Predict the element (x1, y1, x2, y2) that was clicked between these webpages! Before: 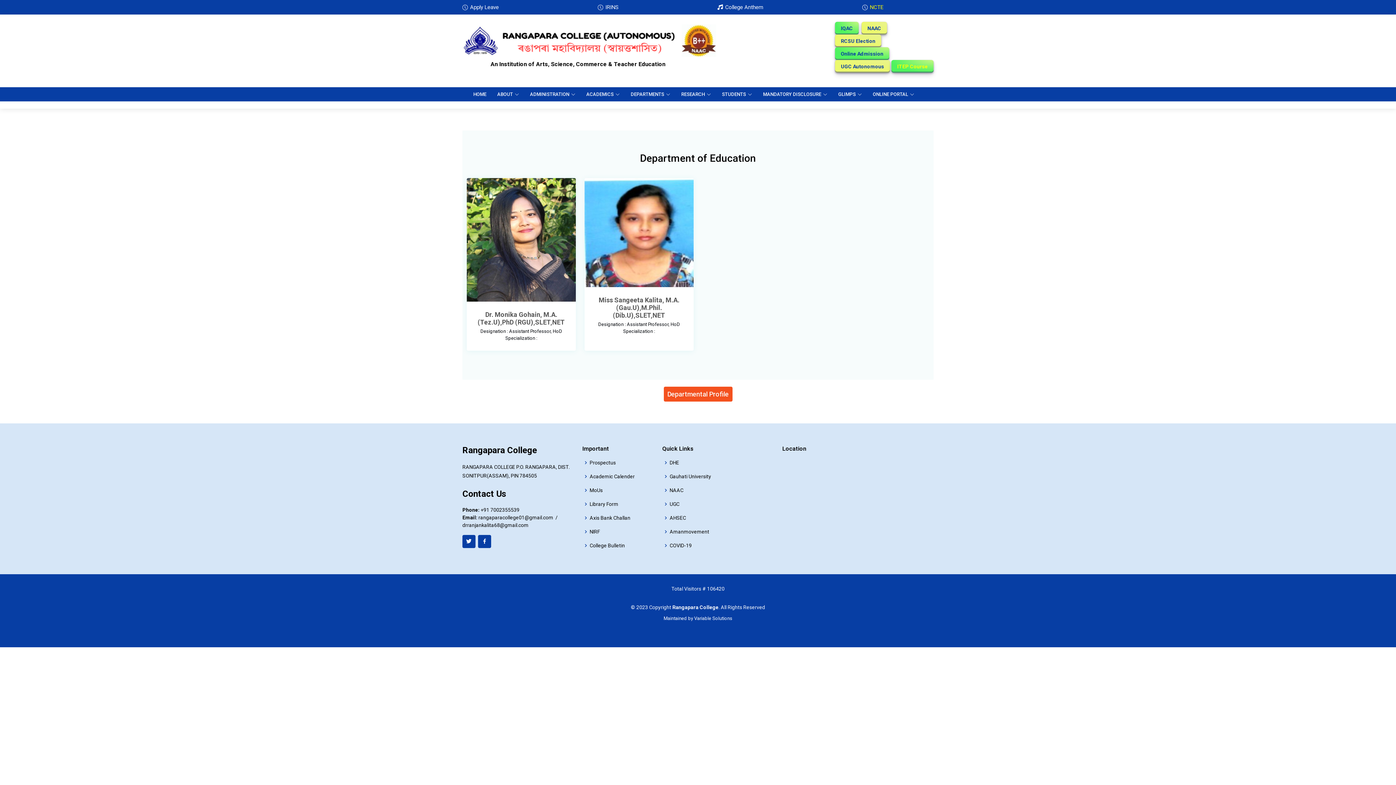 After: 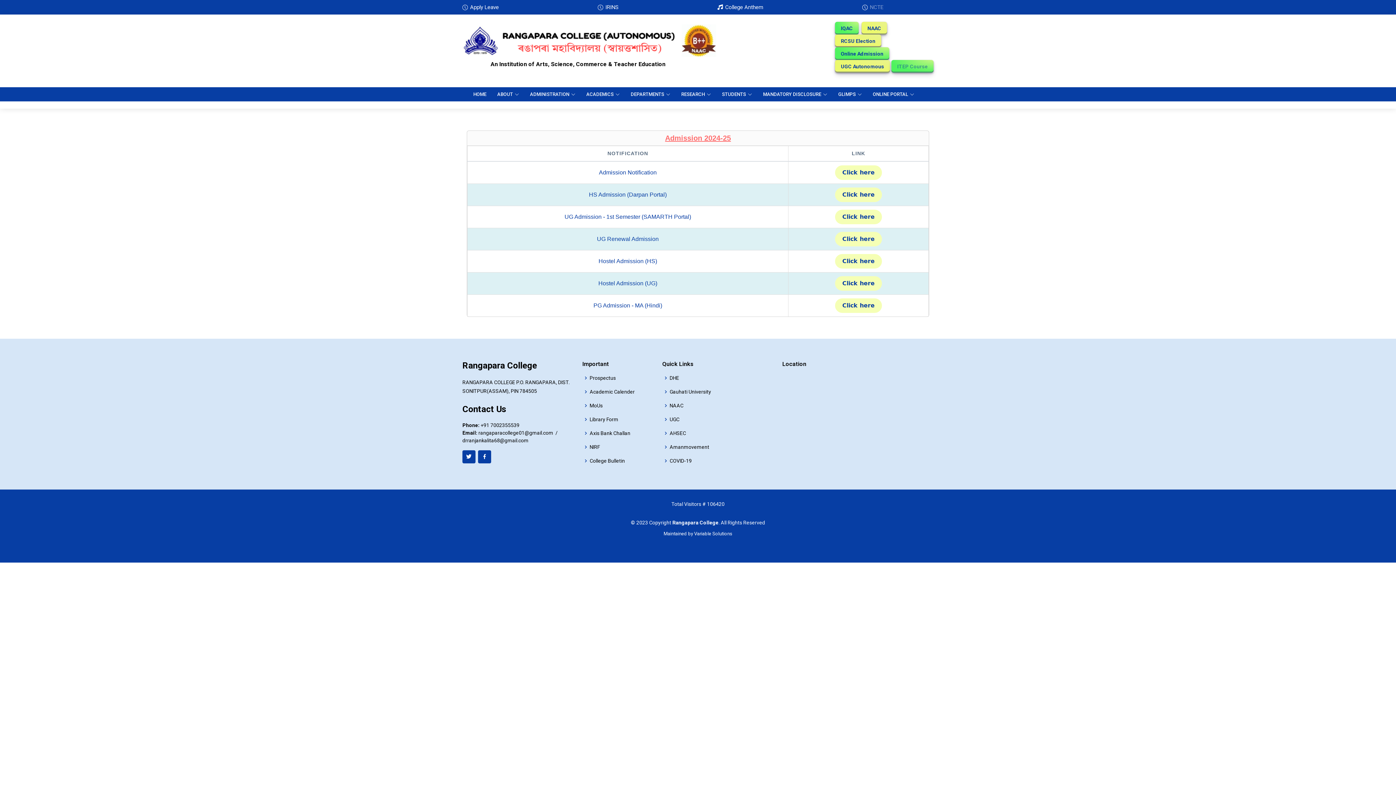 Action: bbox: (841, 51, 883, 56) label: Online Admission